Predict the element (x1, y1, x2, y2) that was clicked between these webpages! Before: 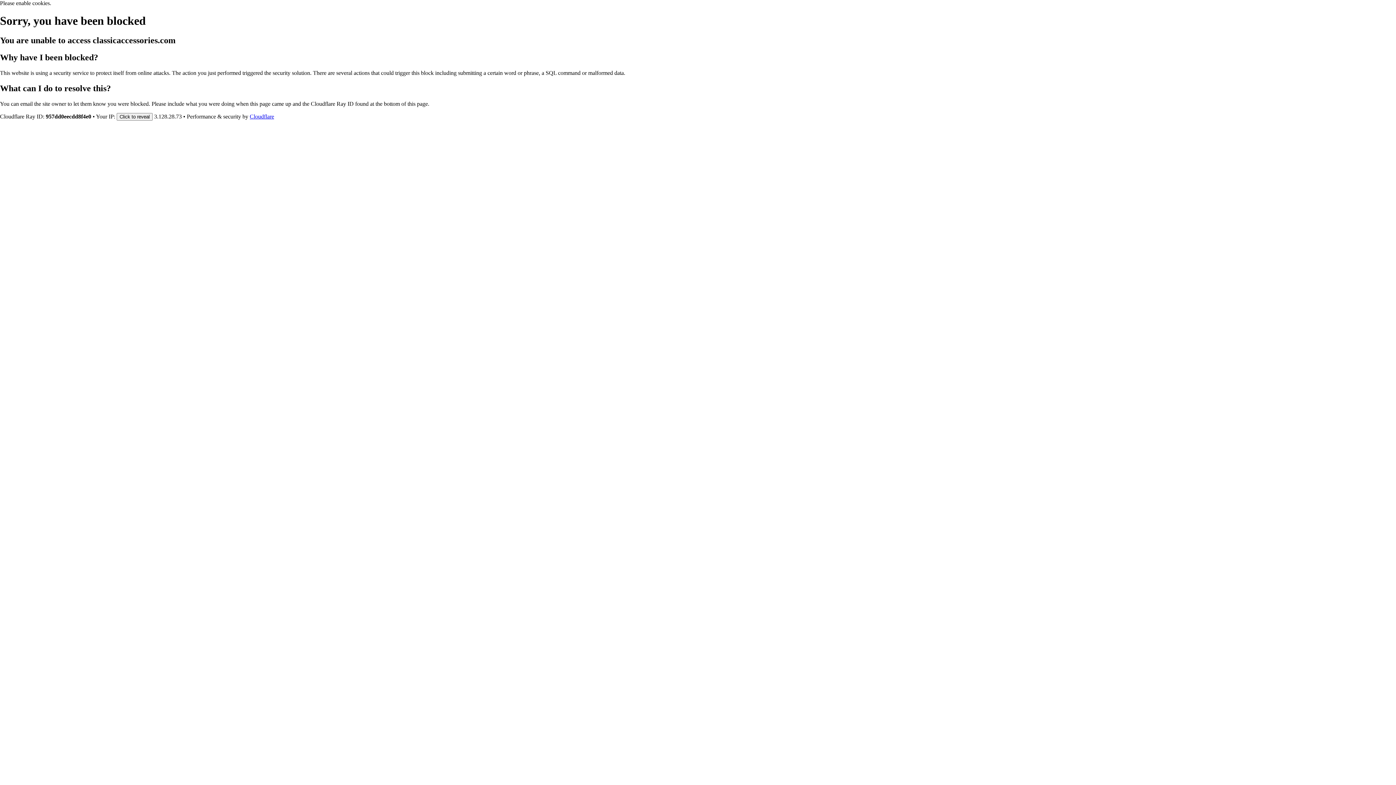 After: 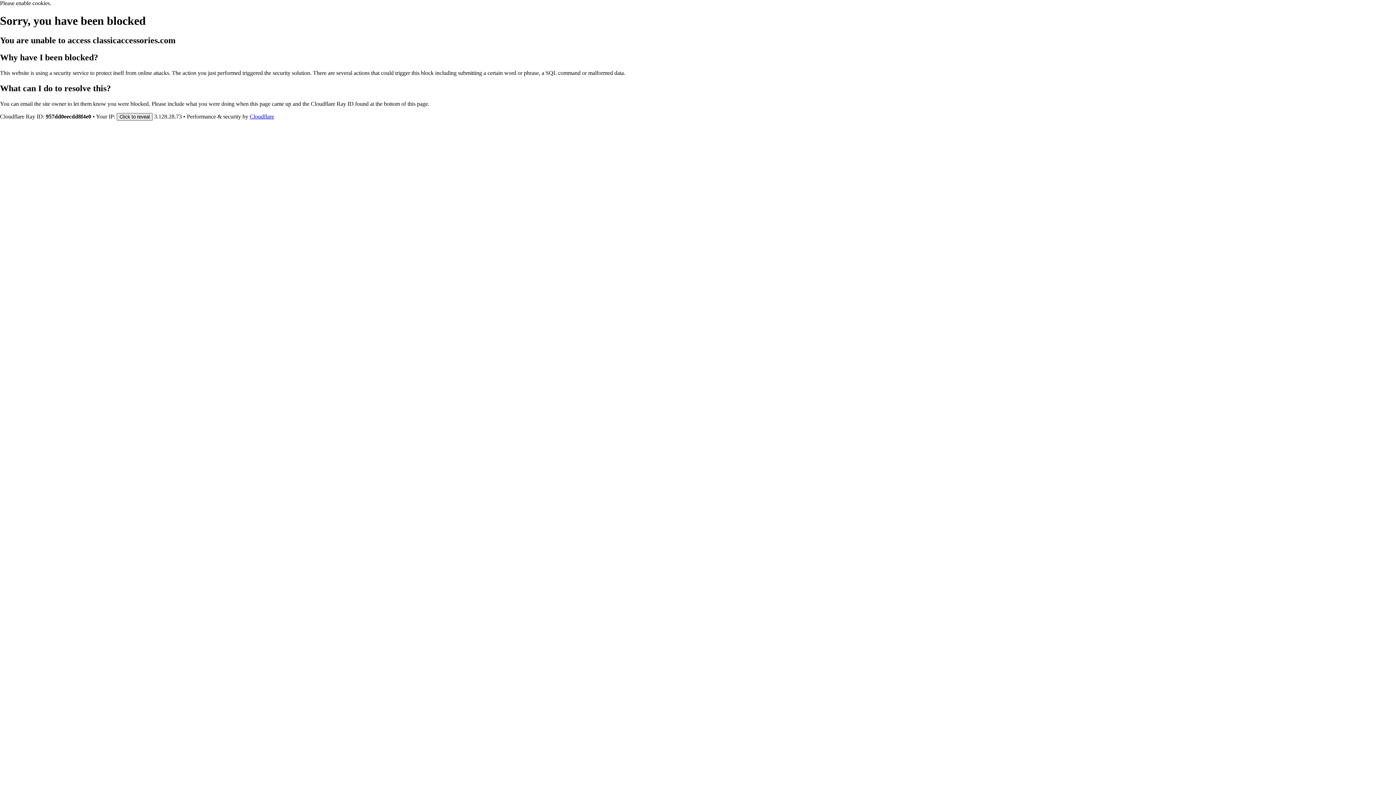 Action: label: Click to reveal bbox: (116, 112, 152, 120)